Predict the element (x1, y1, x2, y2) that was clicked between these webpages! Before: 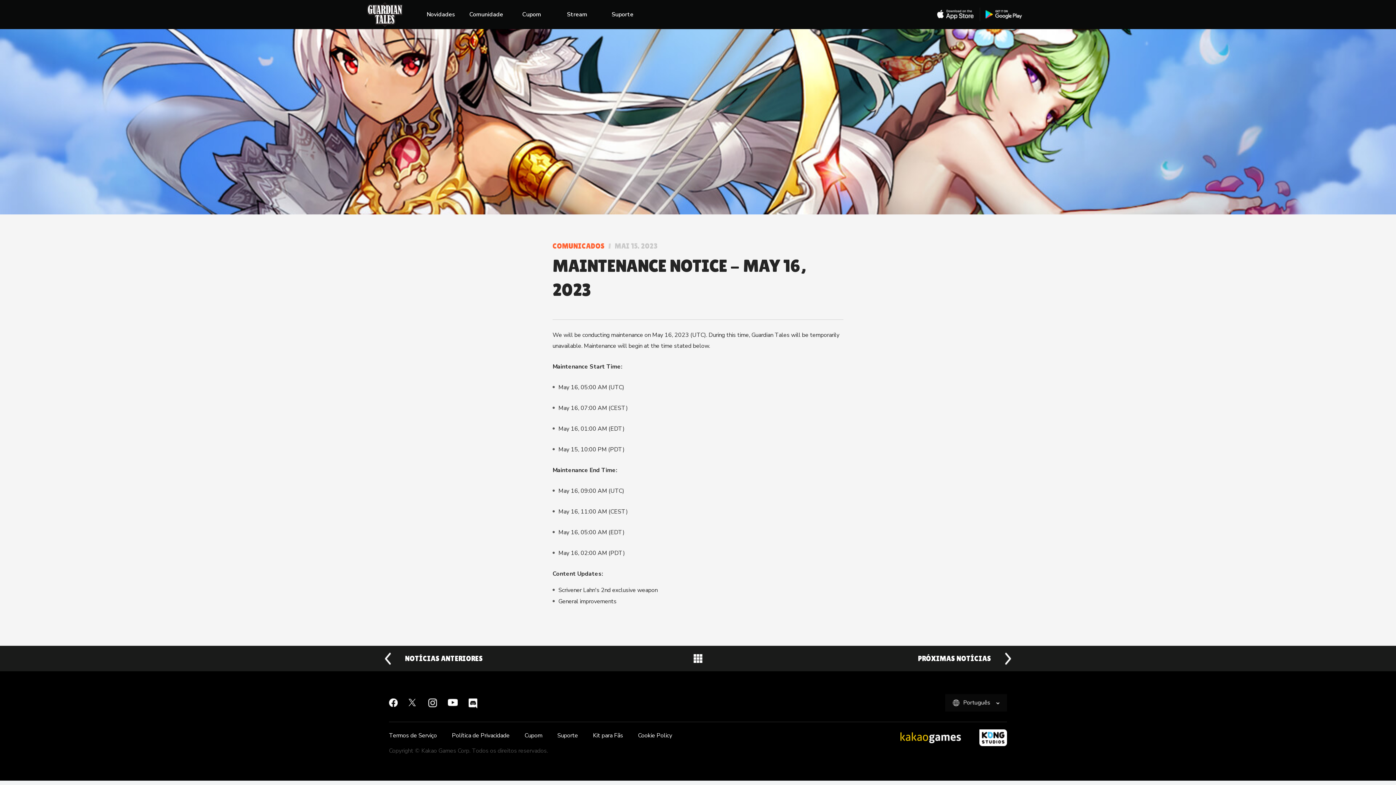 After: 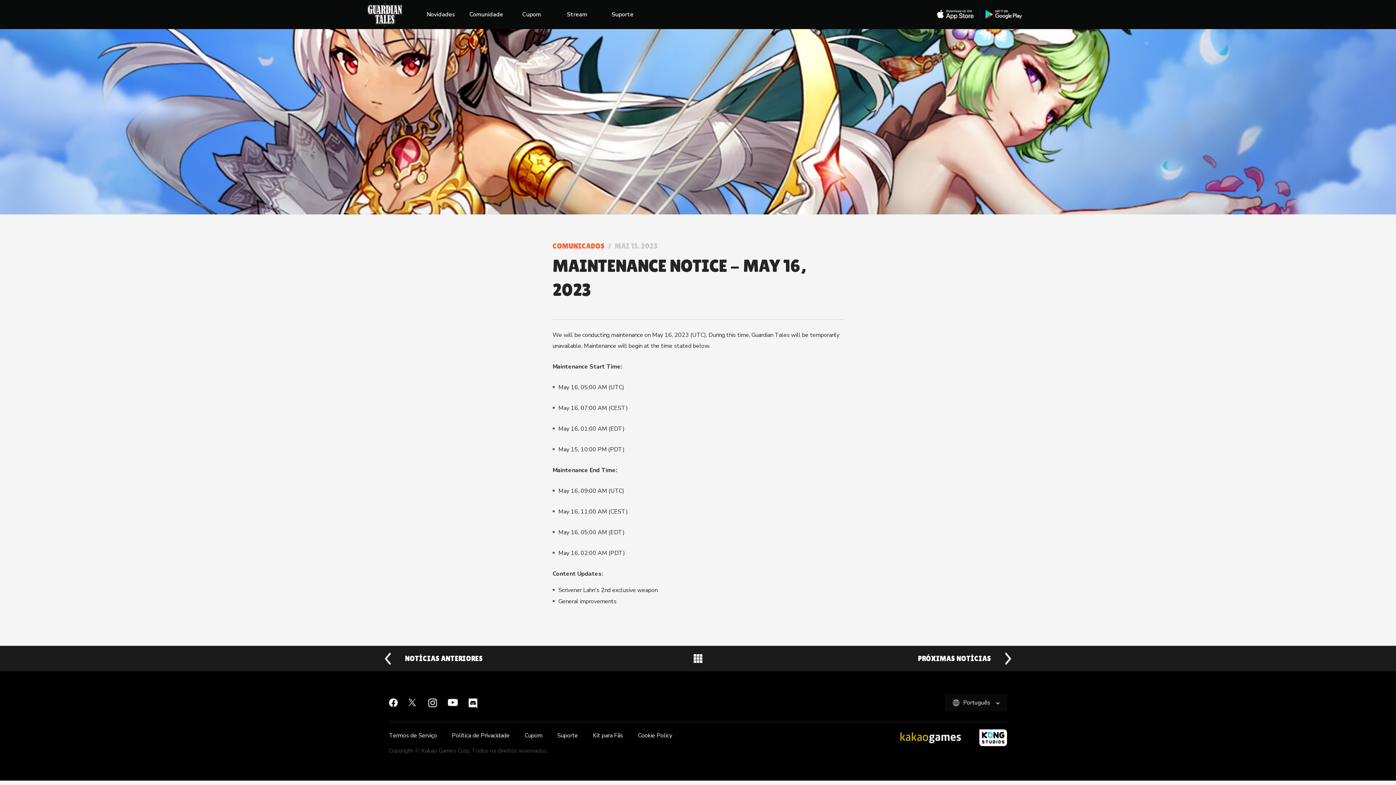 Action: bbox: (524, 729, 542, 742) label: Cupom